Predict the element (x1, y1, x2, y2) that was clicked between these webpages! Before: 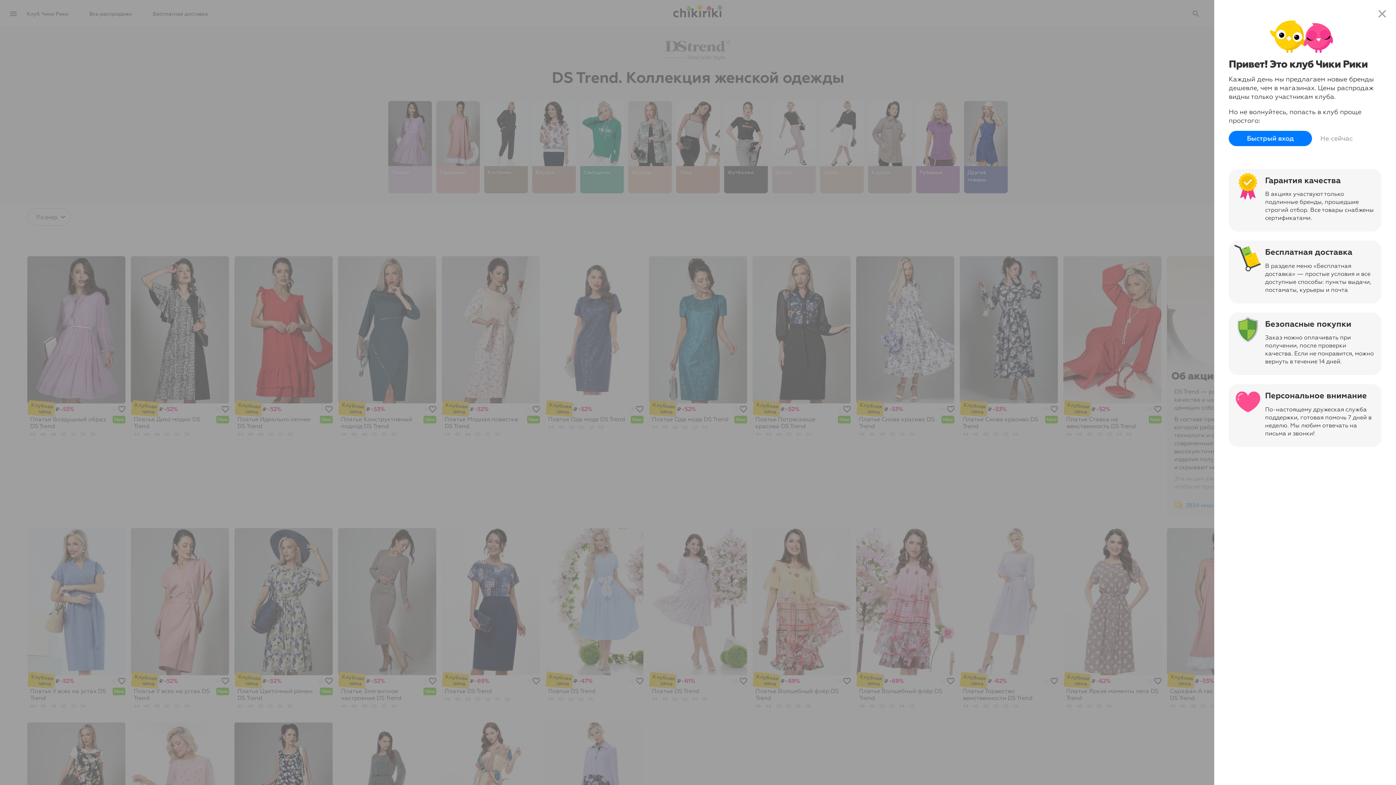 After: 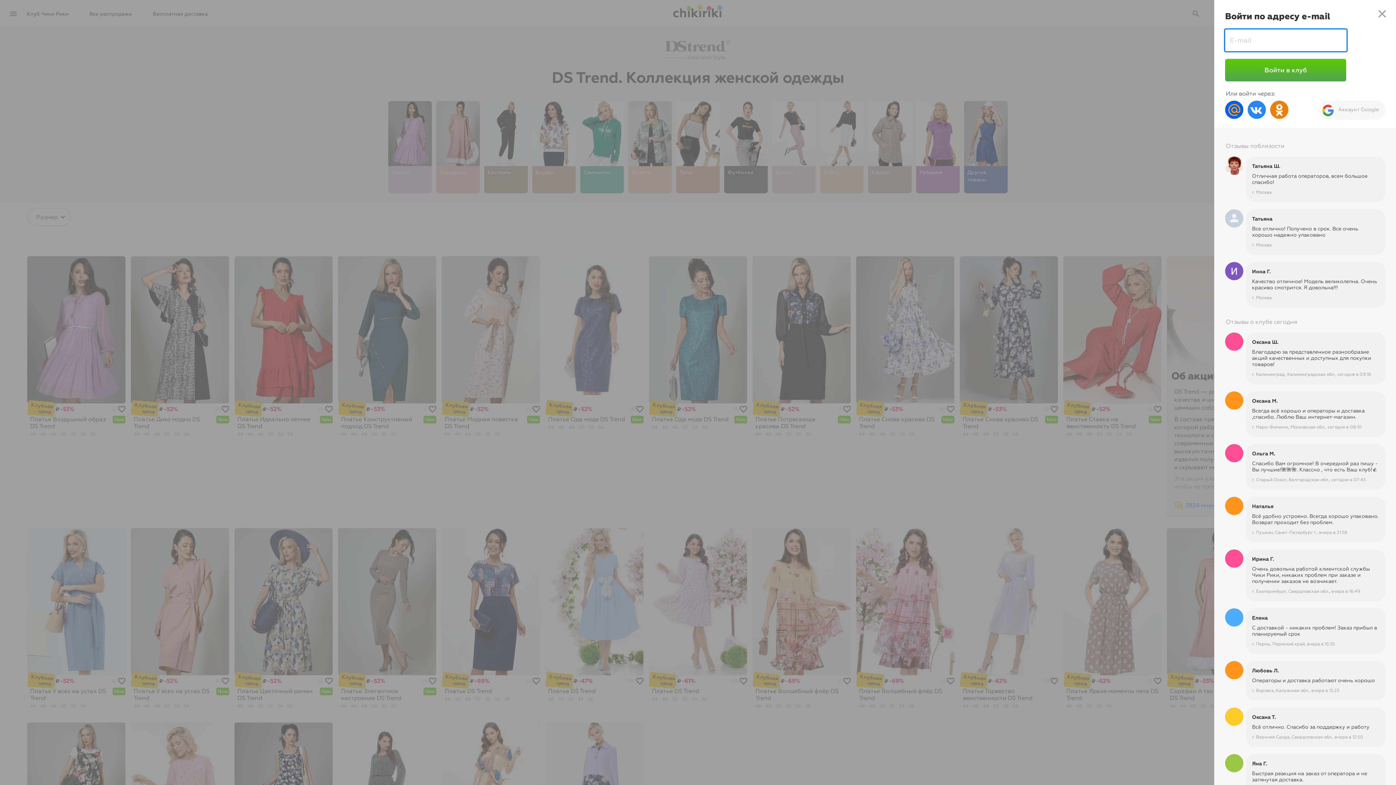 Action: label: Быстрый вход bbox: (1228, 130, 1312, 146)